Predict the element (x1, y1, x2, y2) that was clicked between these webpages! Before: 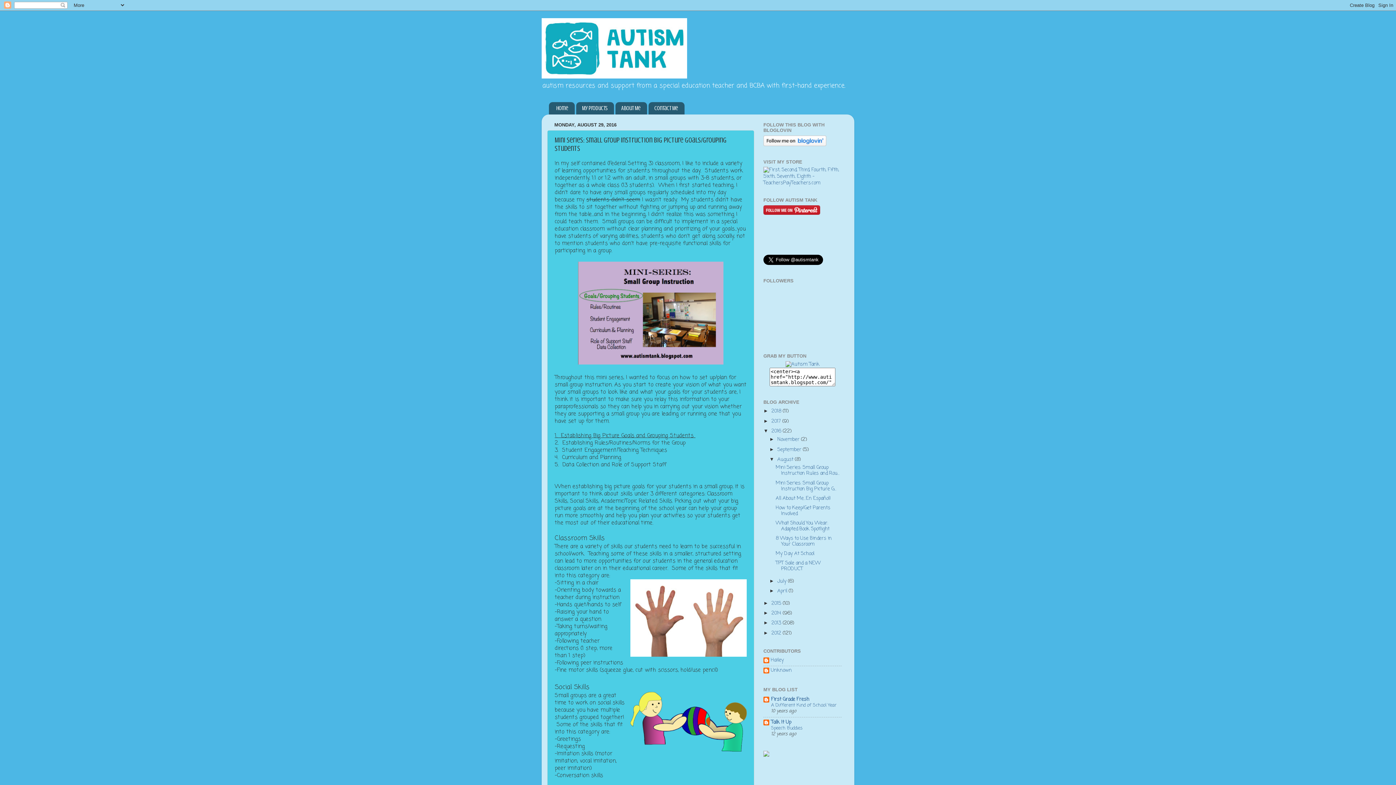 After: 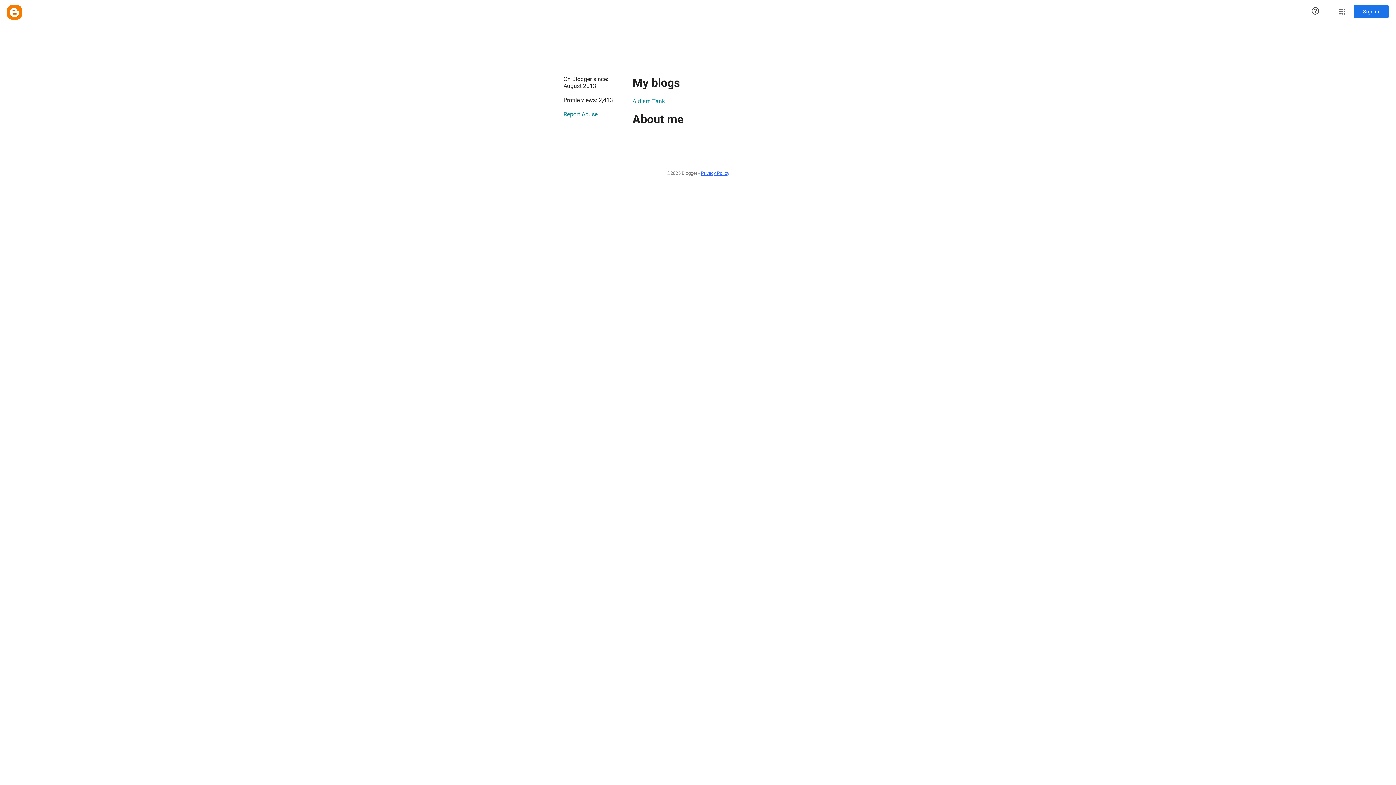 Action: label: Unknown bbox: (763, 667, 792, 675)